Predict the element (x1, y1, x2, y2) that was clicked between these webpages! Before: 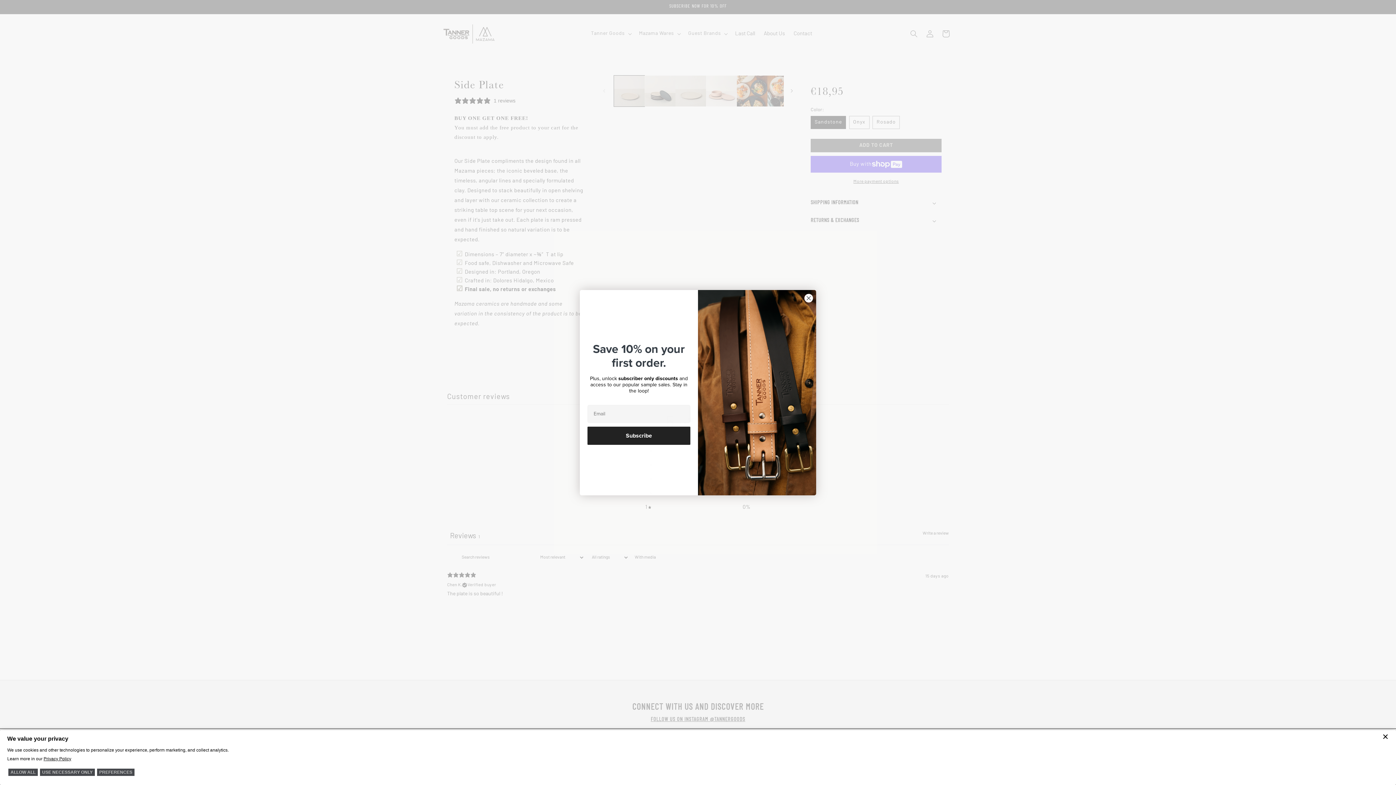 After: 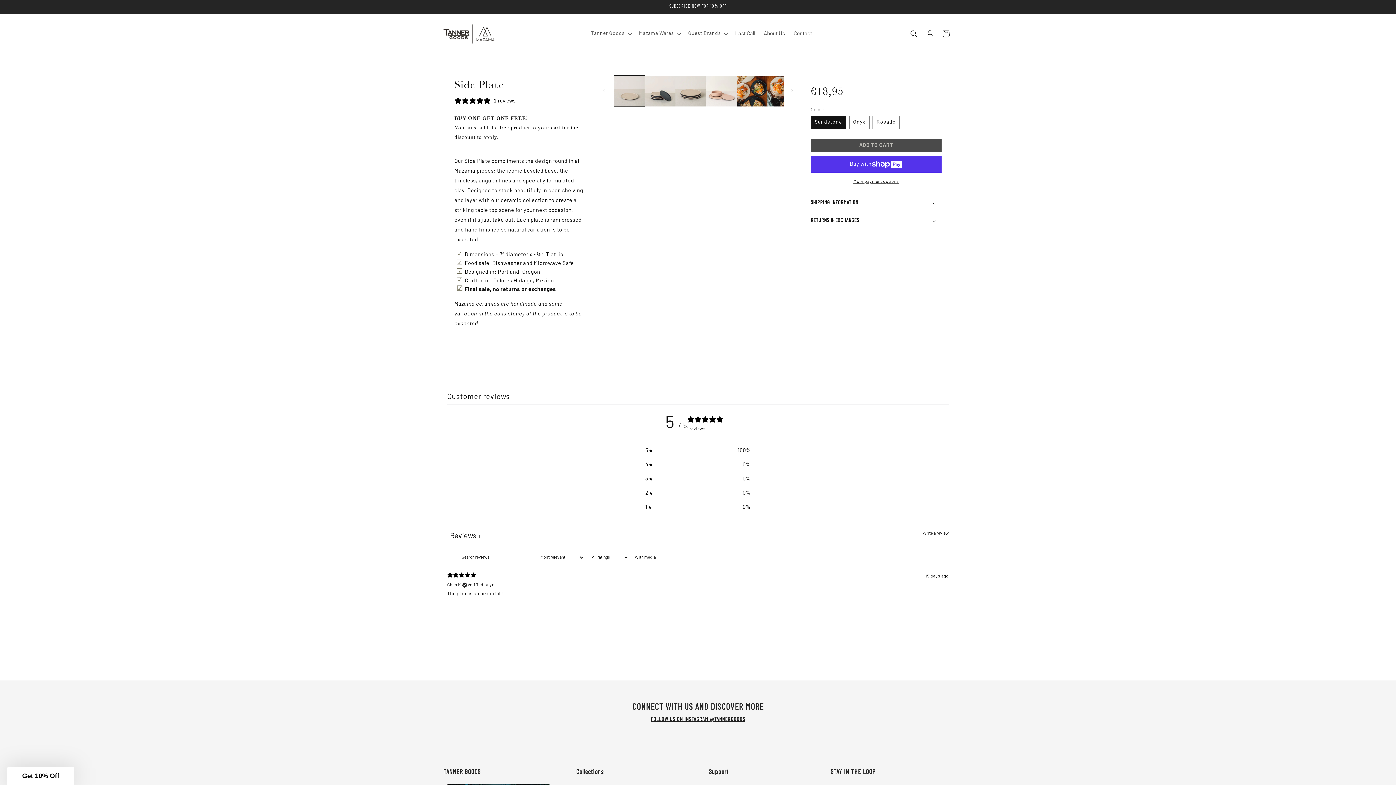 Action: bbox: (804, 315, 813, 324) label: Close dialog